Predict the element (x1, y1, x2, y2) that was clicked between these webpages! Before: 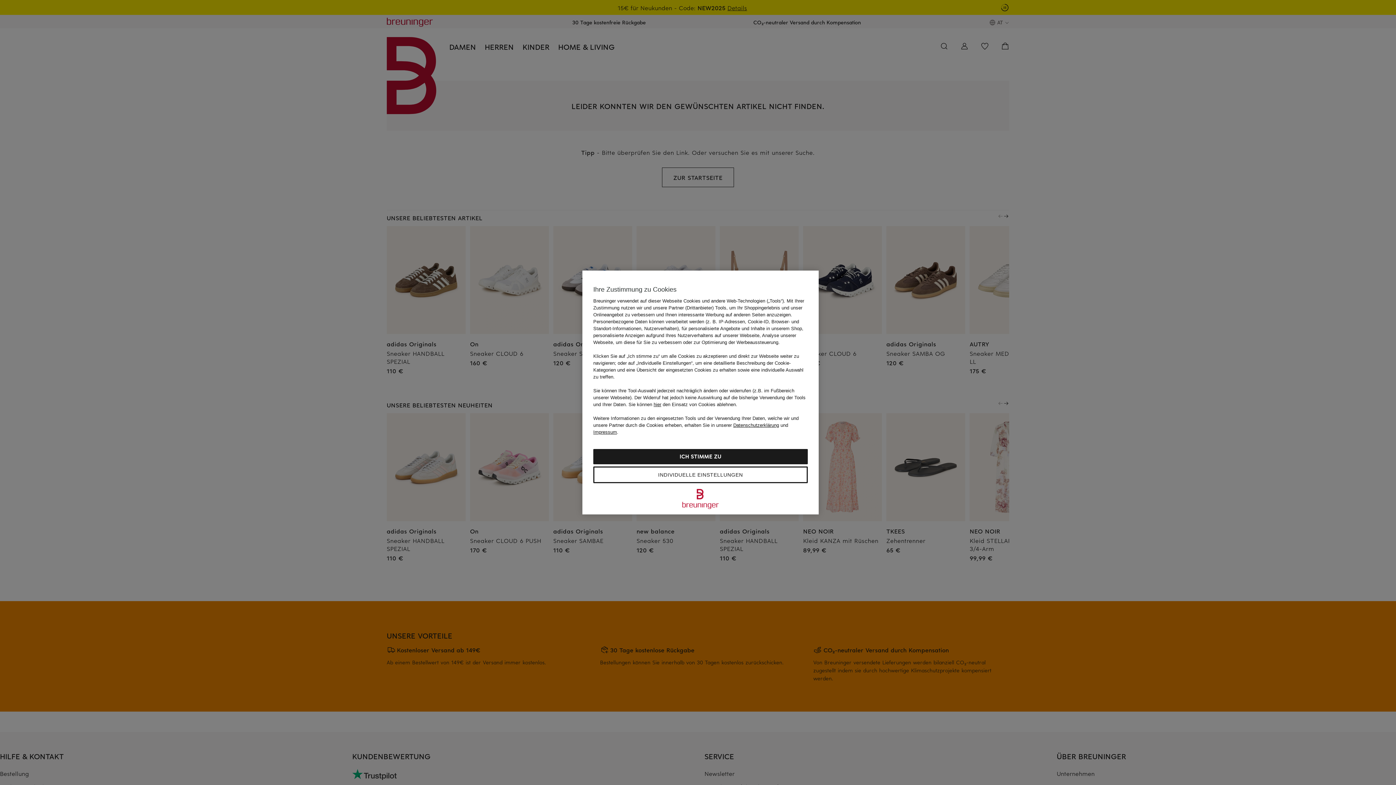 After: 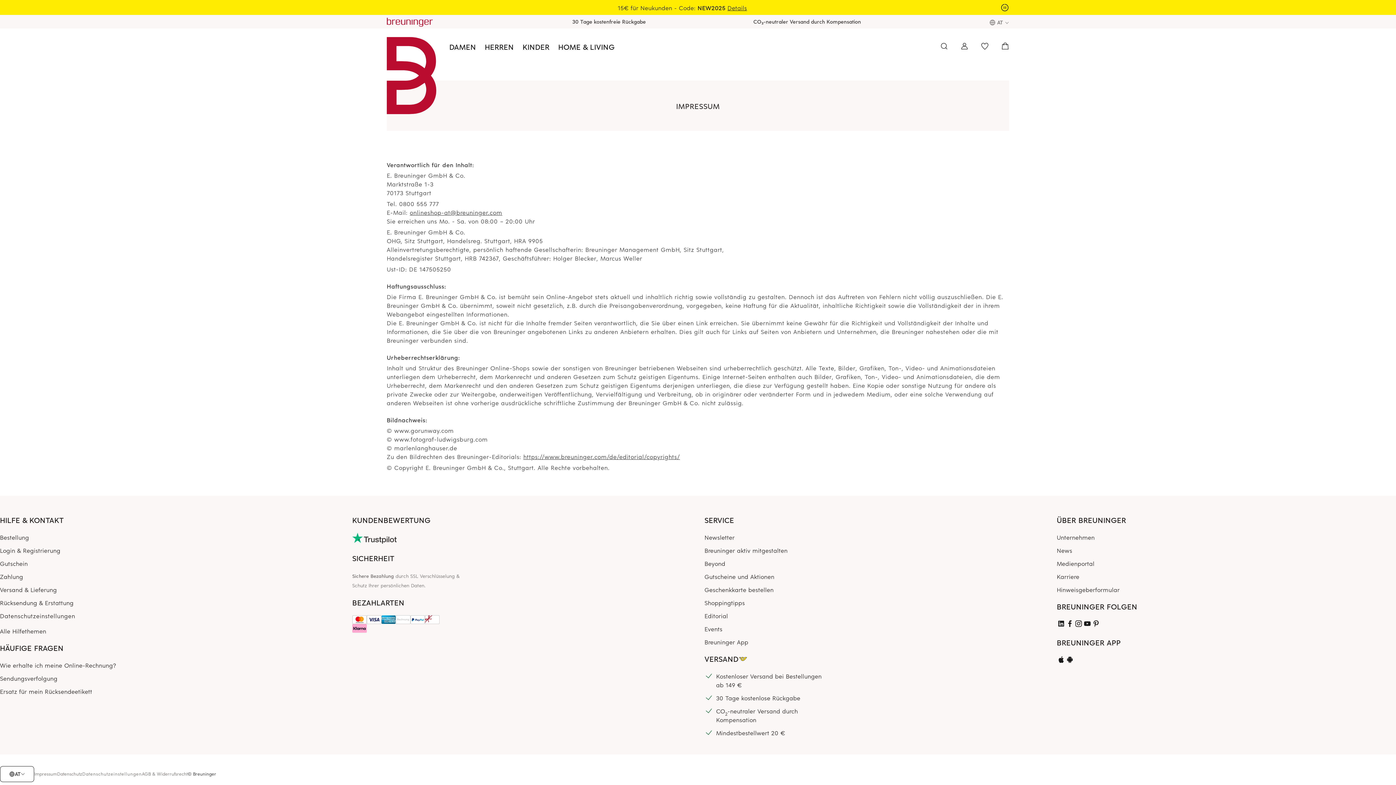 Action: label: Impressum bbox: (593, 429, 617, 435)